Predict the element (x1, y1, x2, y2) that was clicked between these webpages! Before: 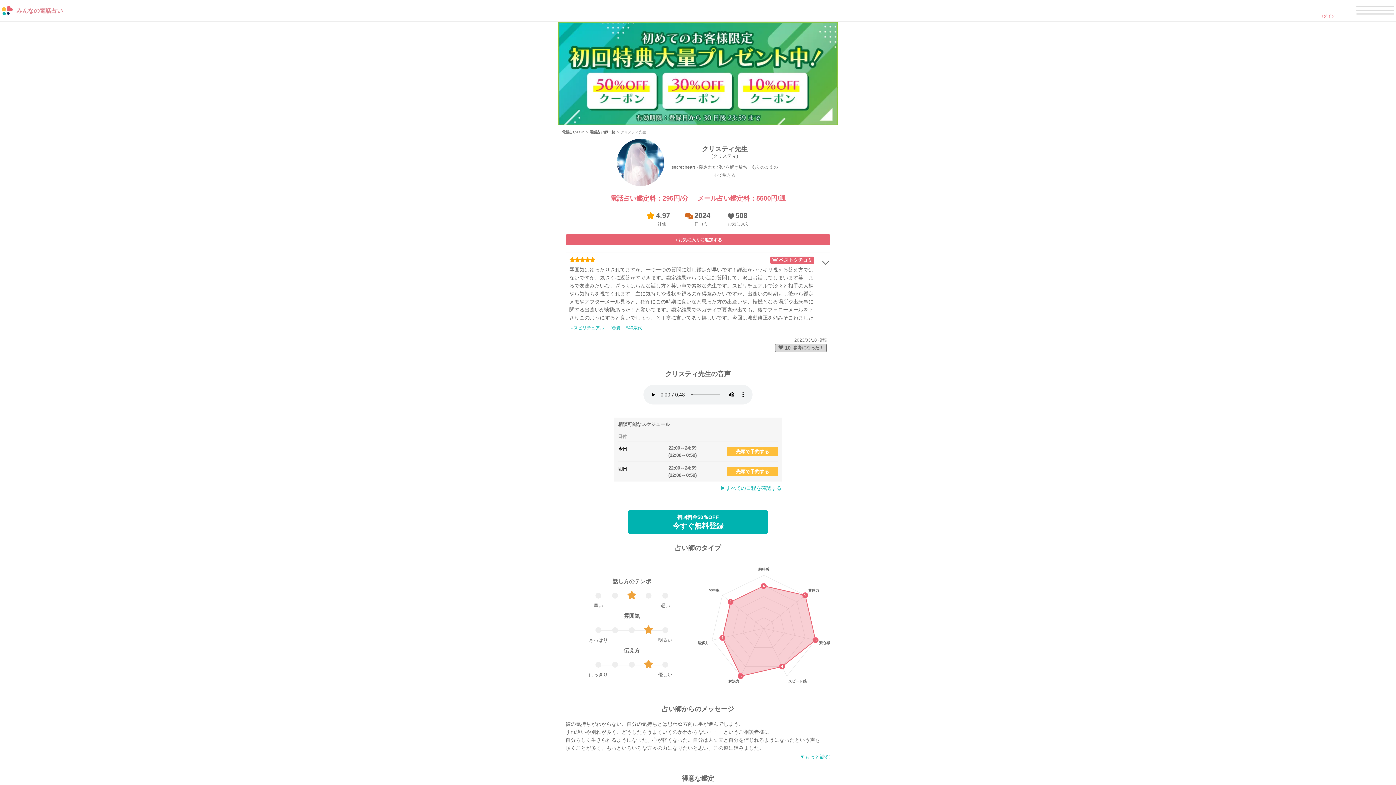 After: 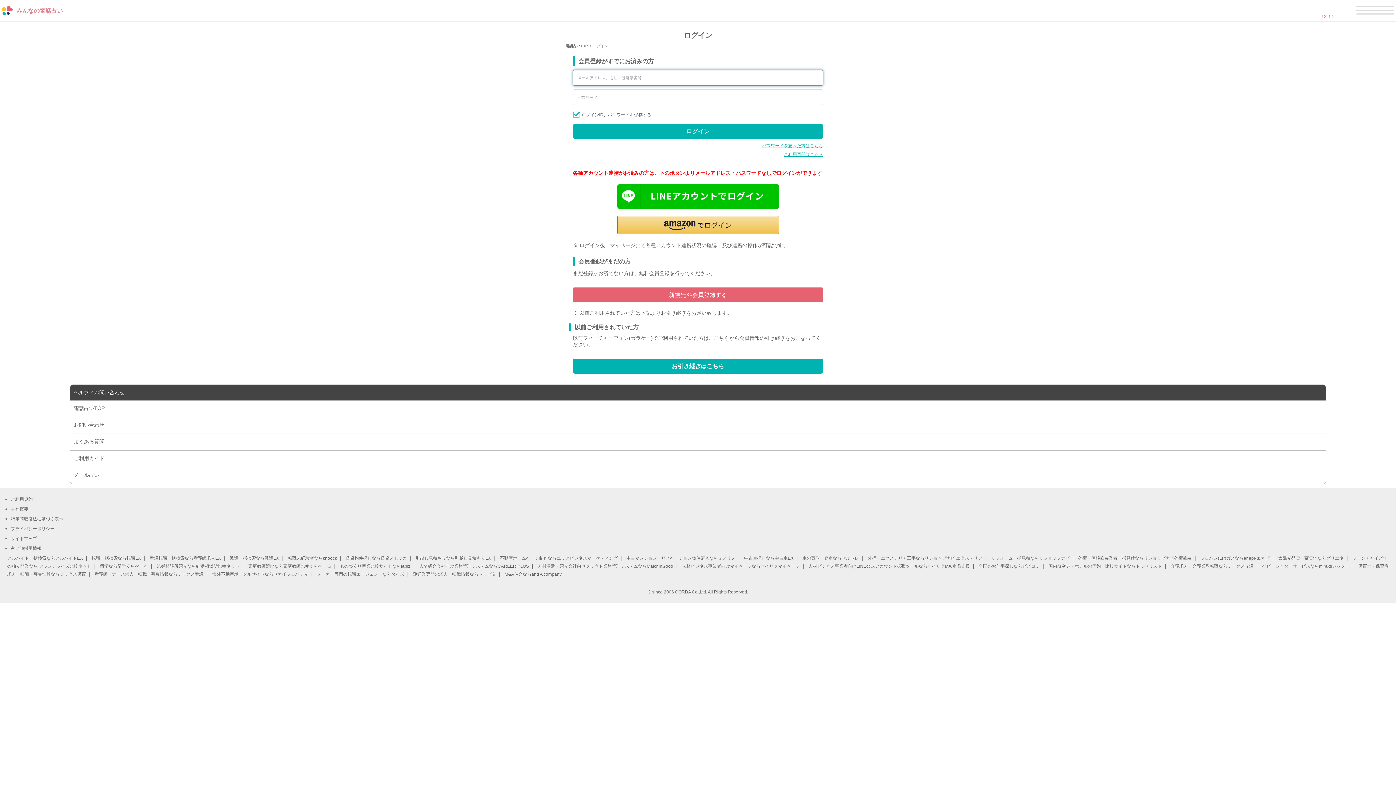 Action: bbox: (1319, 2, 1335, 18) label: ログイン